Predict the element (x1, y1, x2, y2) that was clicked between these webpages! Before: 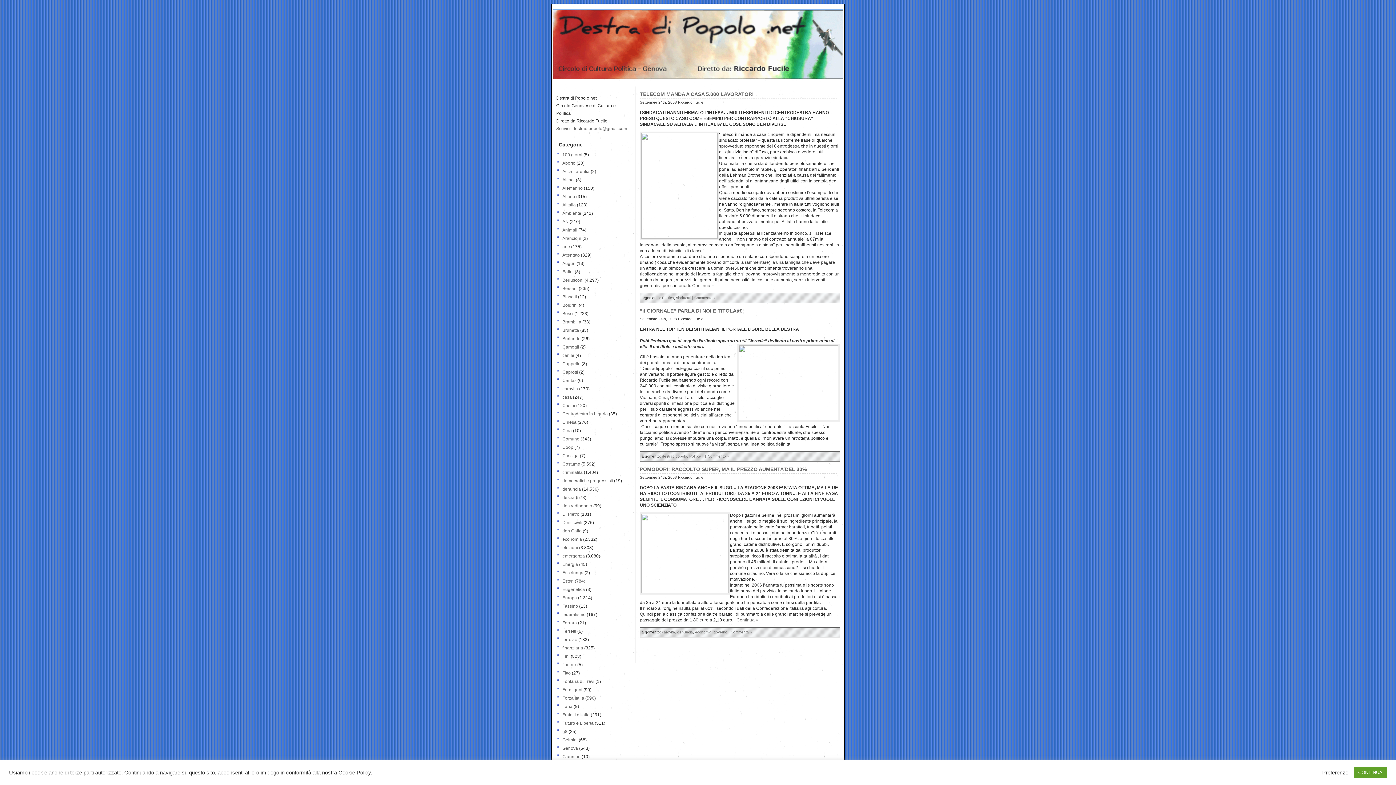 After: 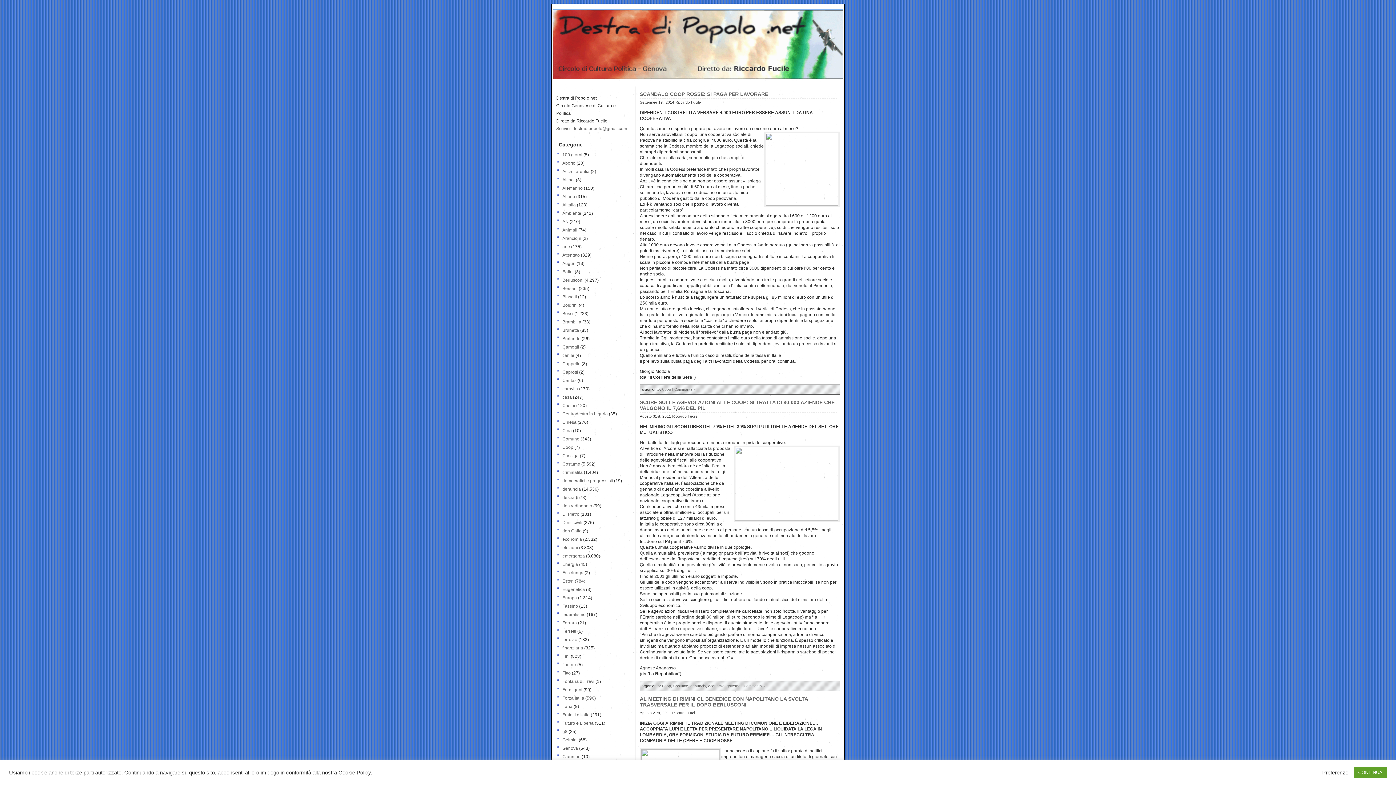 Action: label: Coop bbox: (562, 445, 573, 450)